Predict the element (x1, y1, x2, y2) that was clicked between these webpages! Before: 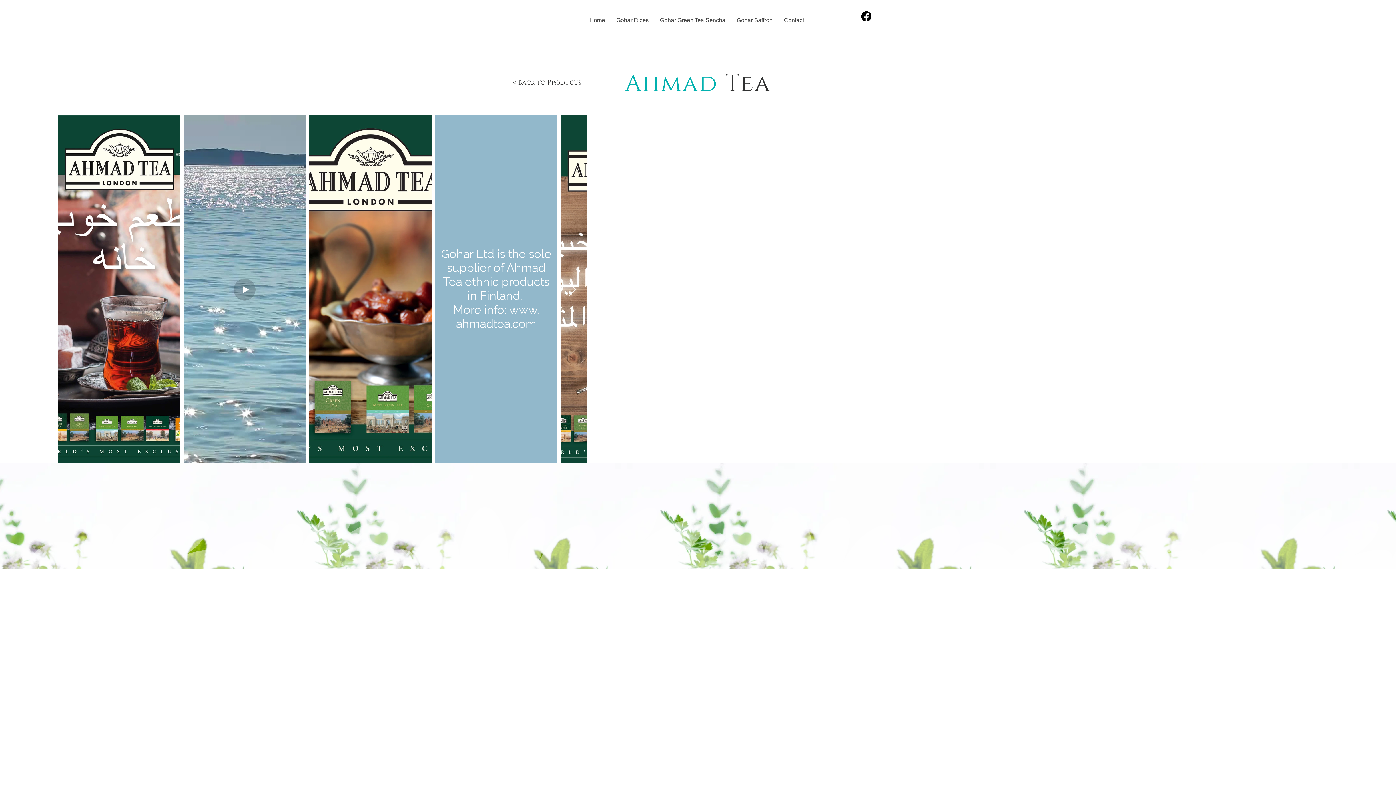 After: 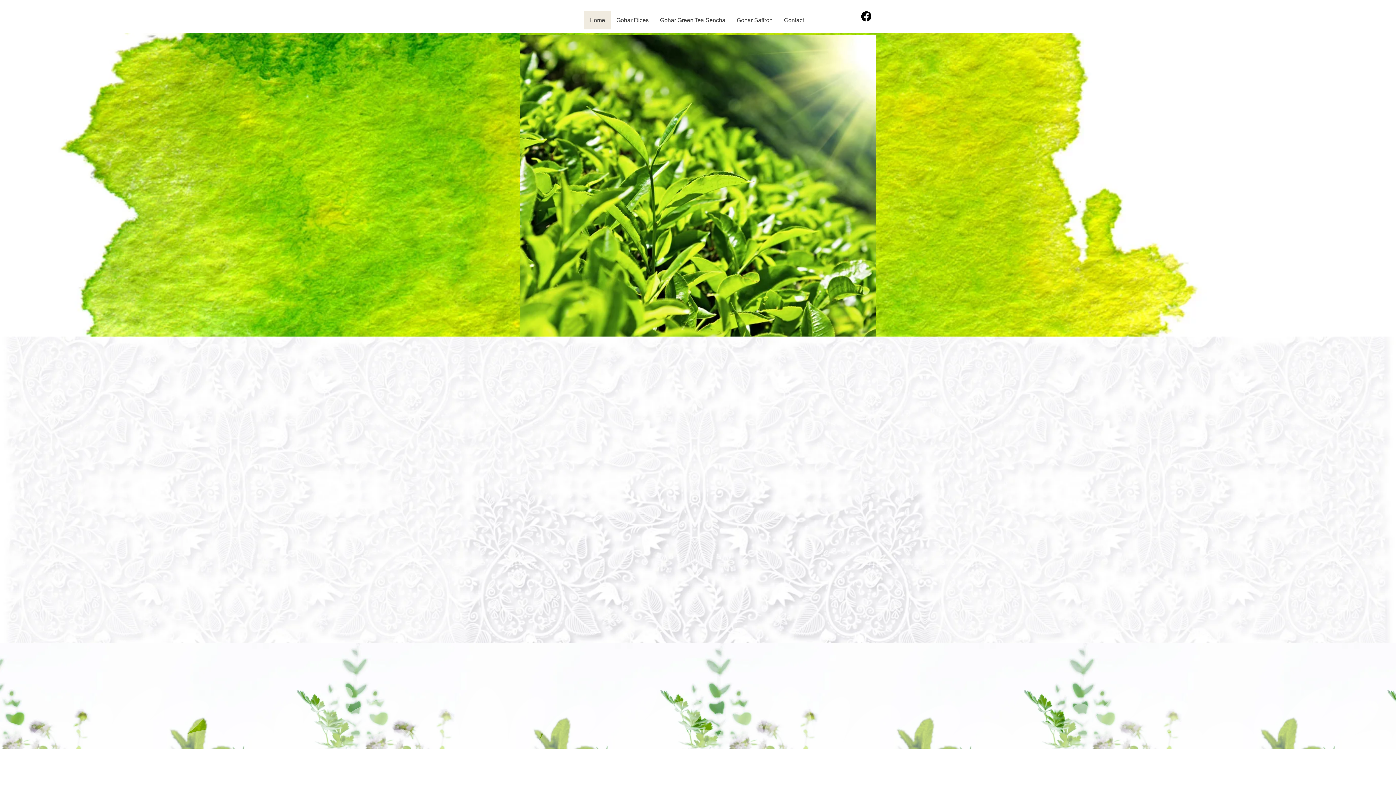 Action: bbox: (29, 15, 82, 29) label: Gohar